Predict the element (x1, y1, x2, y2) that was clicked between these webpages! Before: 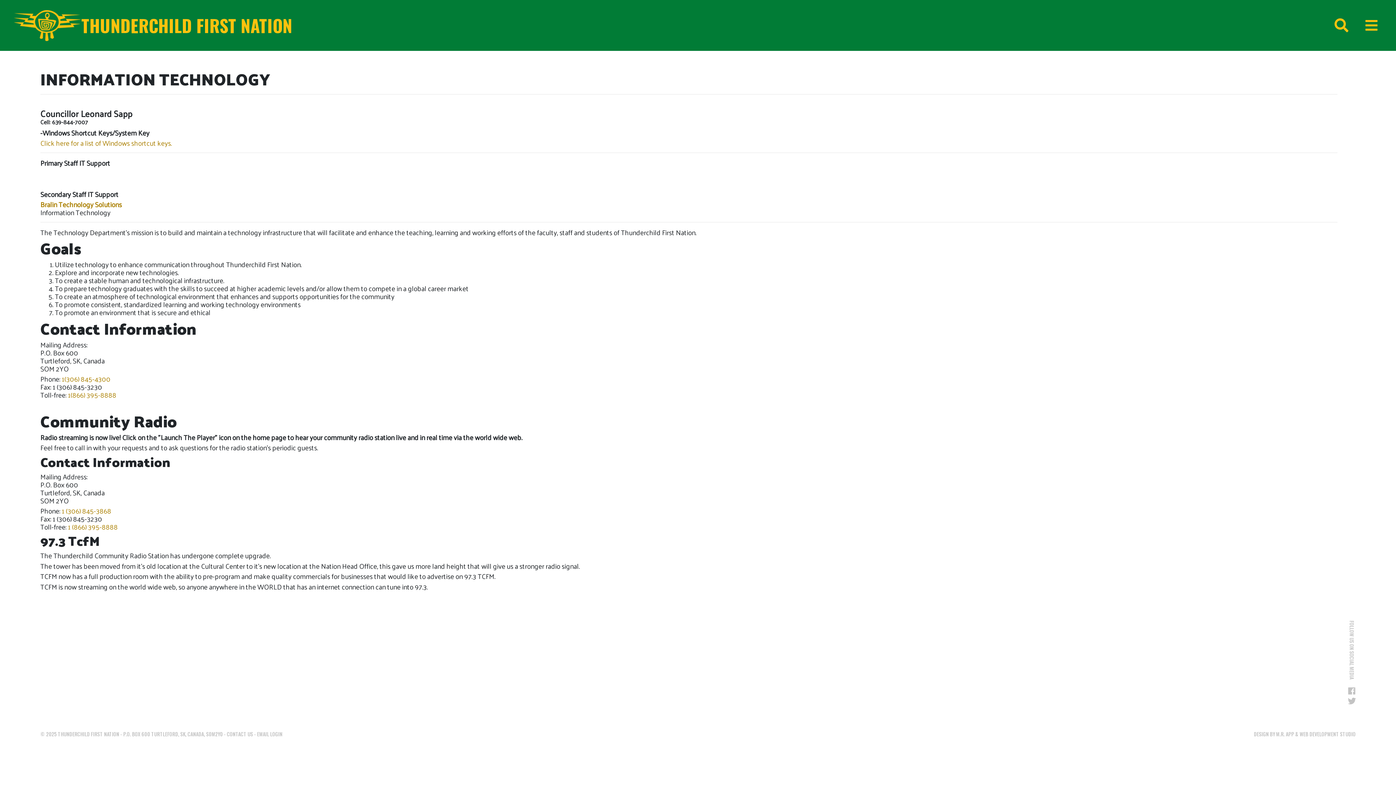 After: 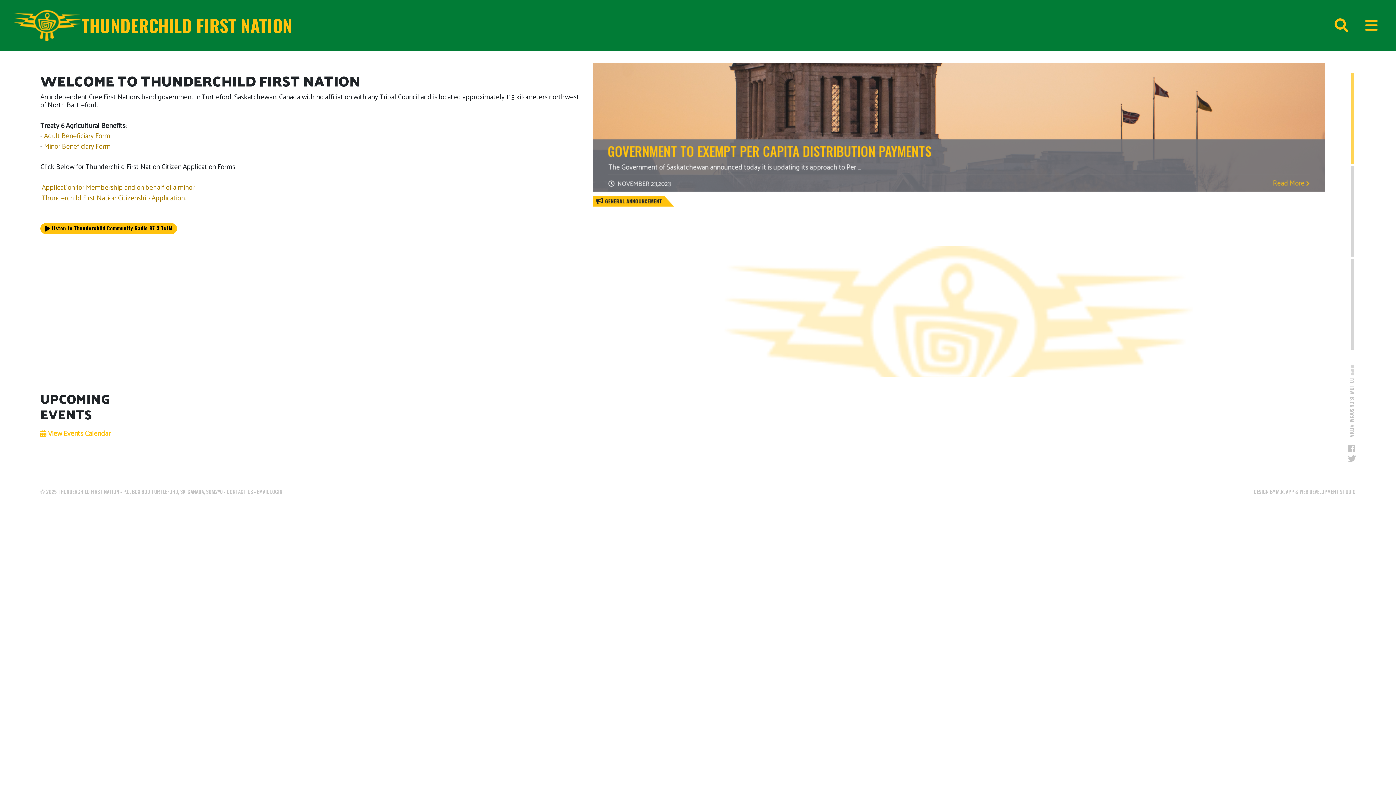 Action: bbox: (13, 10, 292, 40) label: THUNDERCHILD FIRST NATION